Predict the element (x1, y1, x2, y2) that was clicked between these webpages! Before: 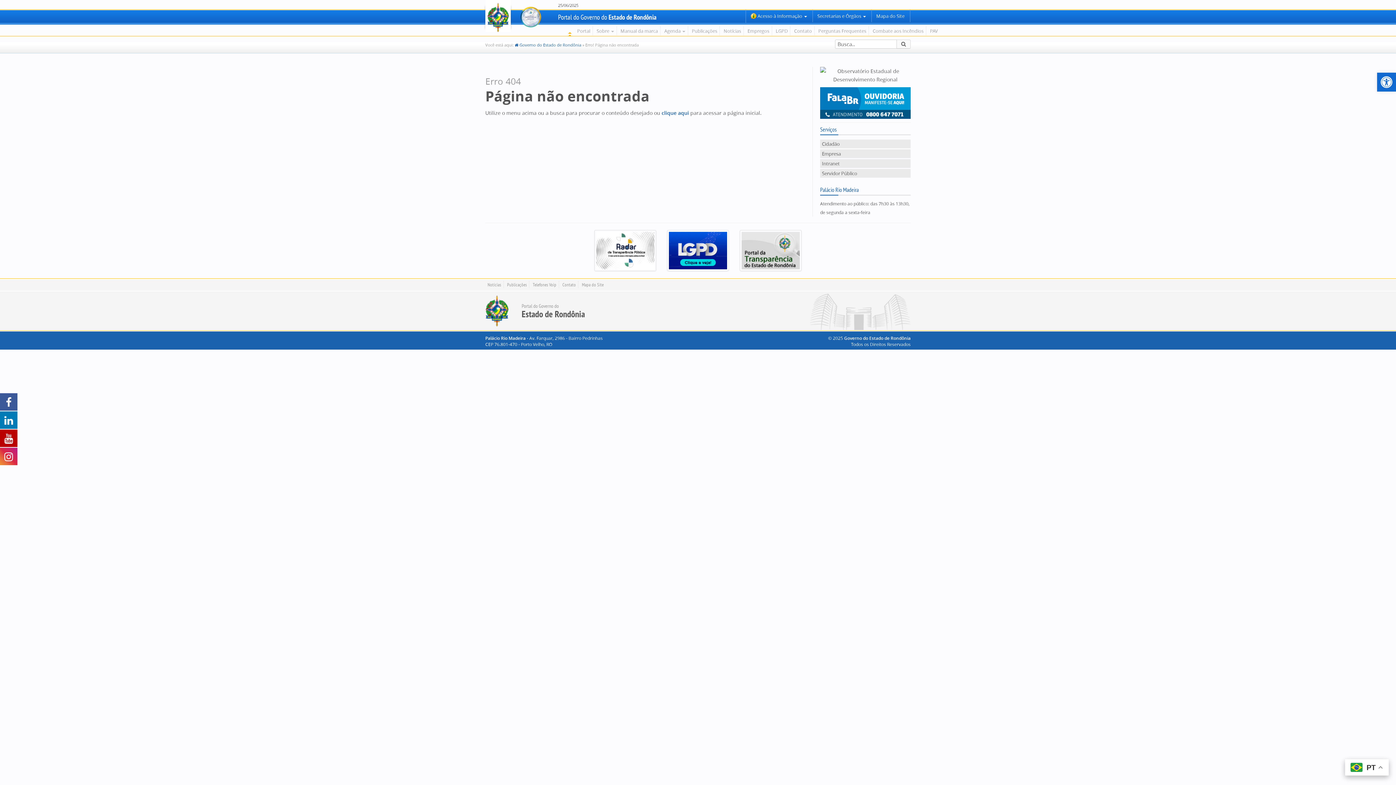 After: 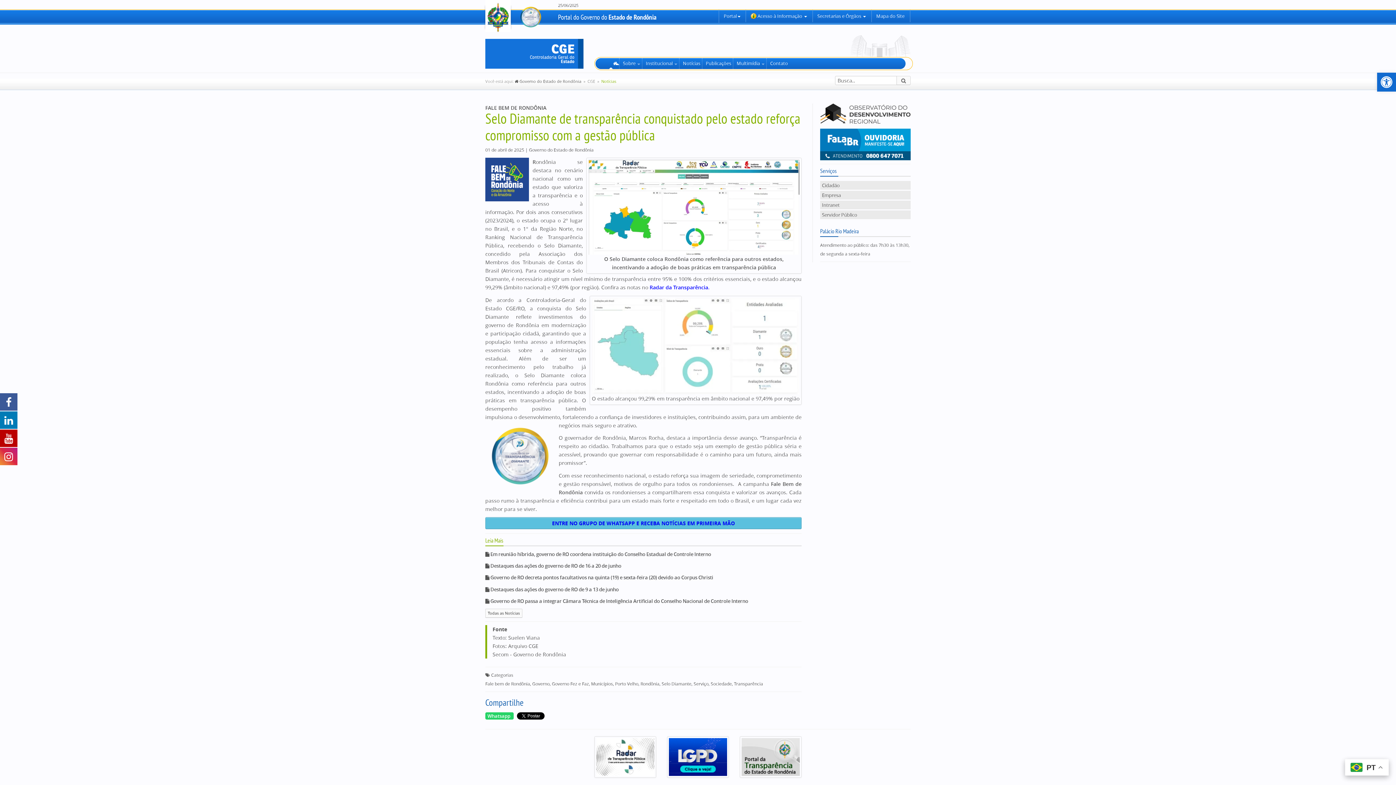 Action: bbox: (485, 10, 543, 17)